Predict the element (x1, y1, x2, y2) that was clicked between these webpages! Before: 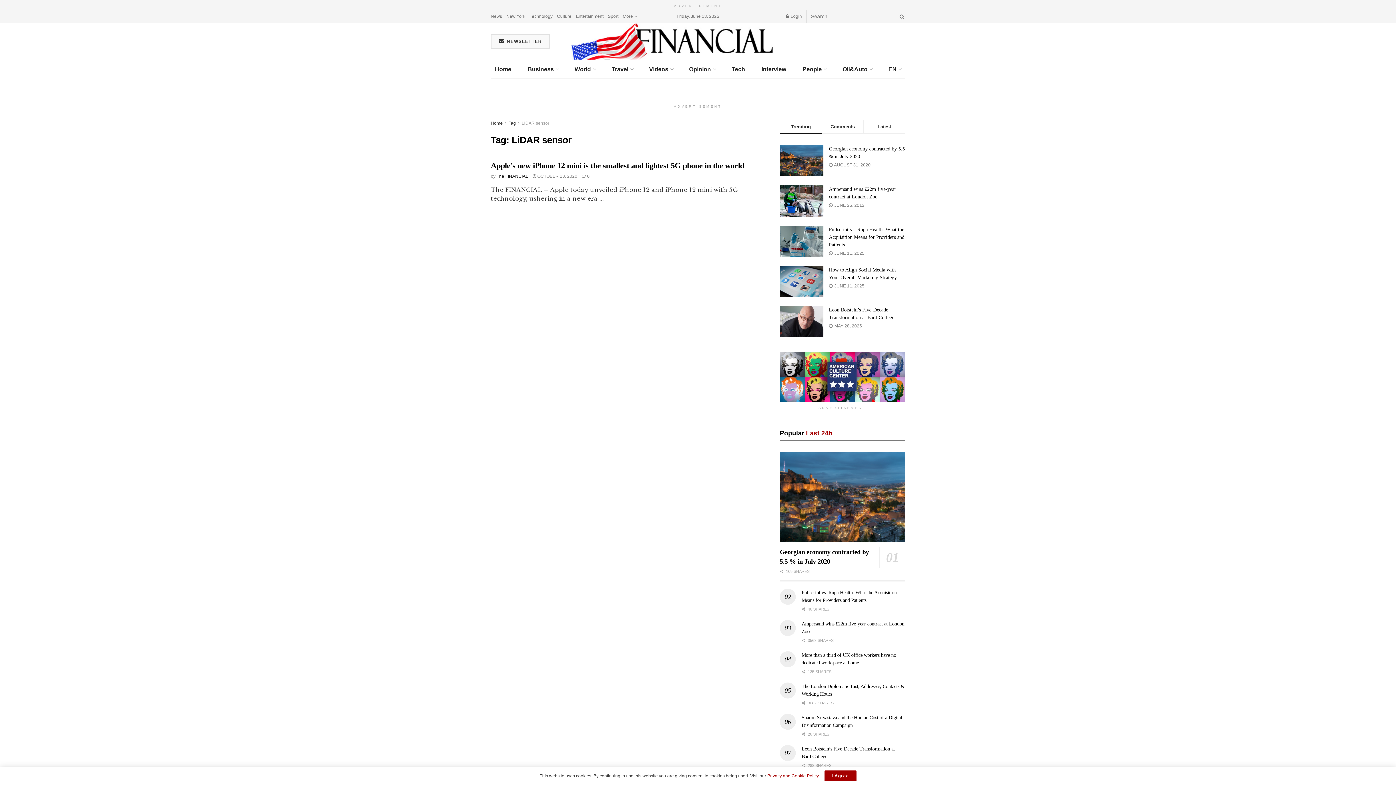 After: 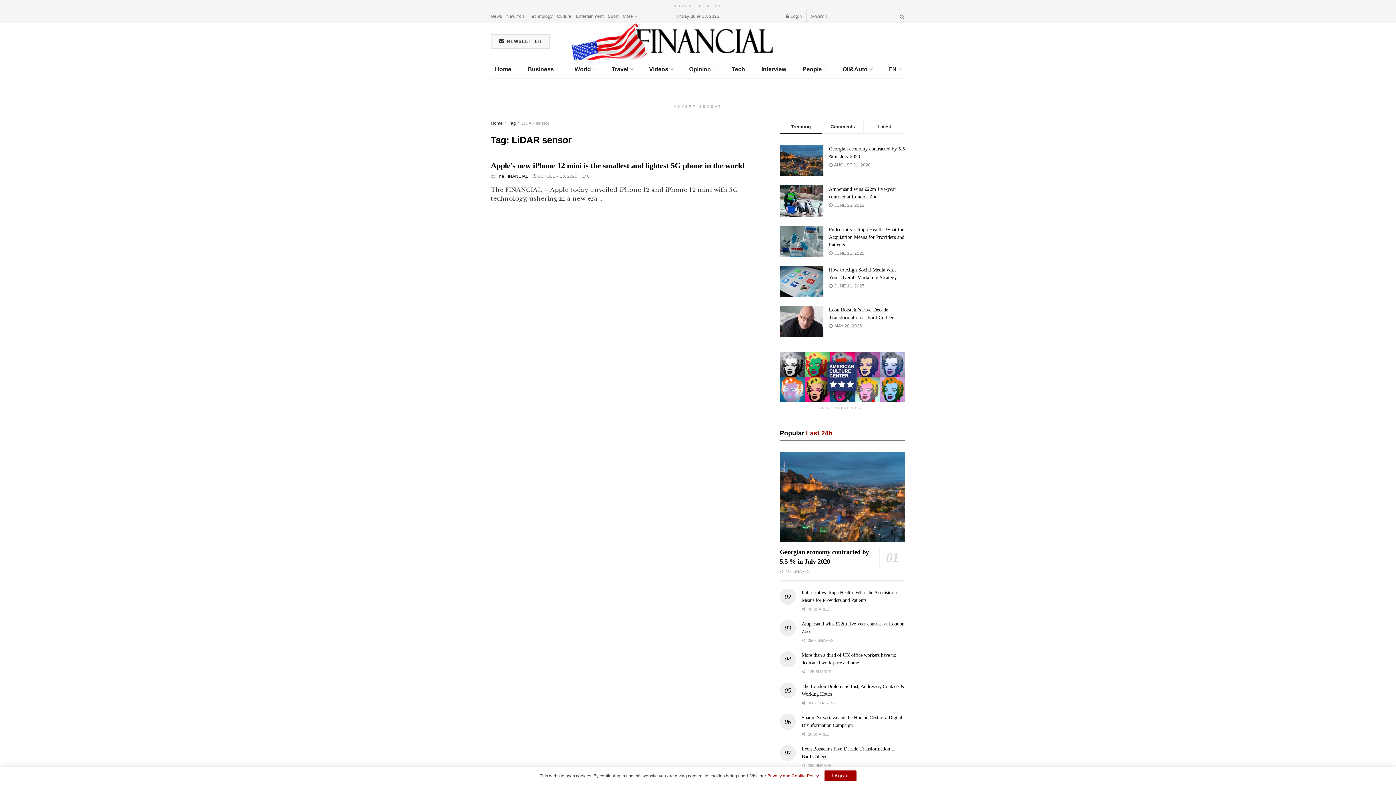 Action: label: Entertainment bbox: (576, 10, 603, 22)